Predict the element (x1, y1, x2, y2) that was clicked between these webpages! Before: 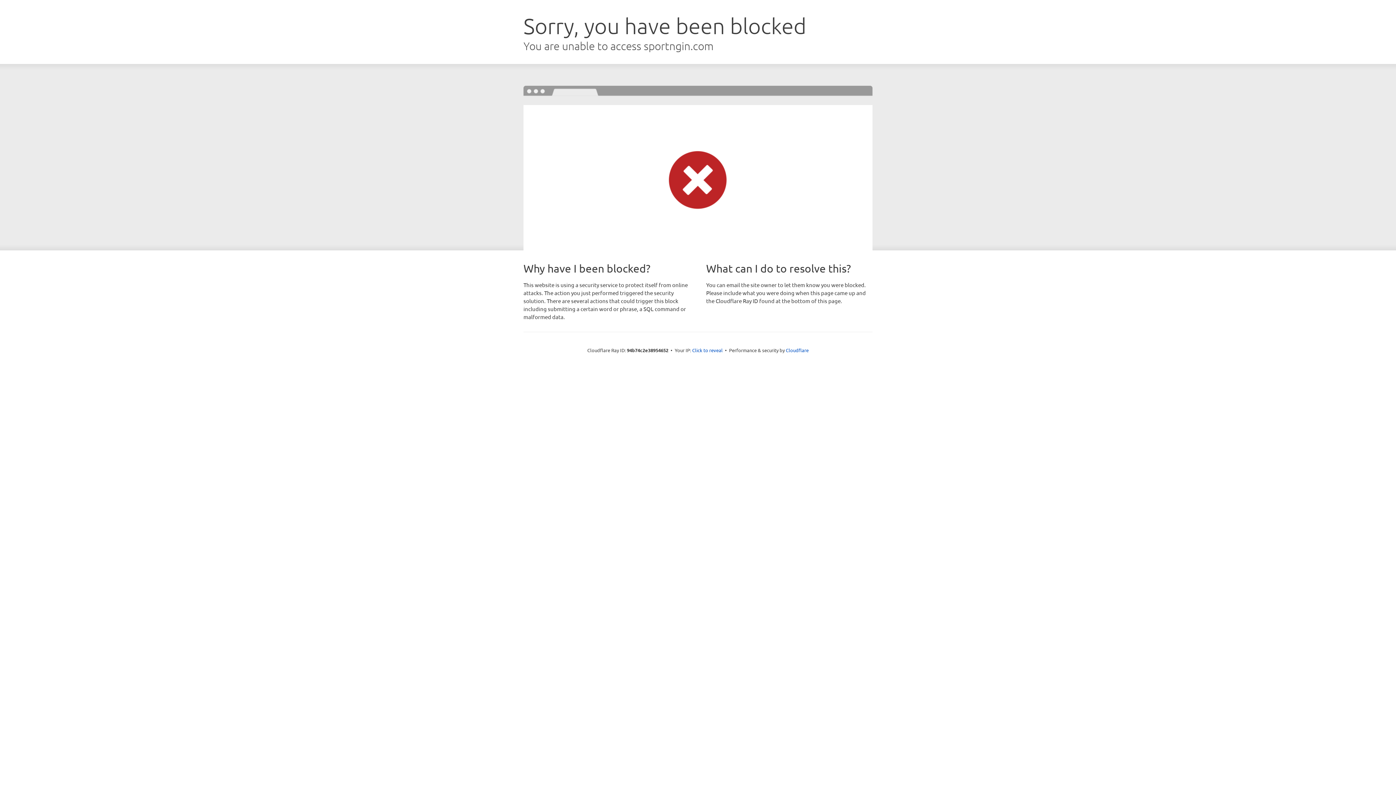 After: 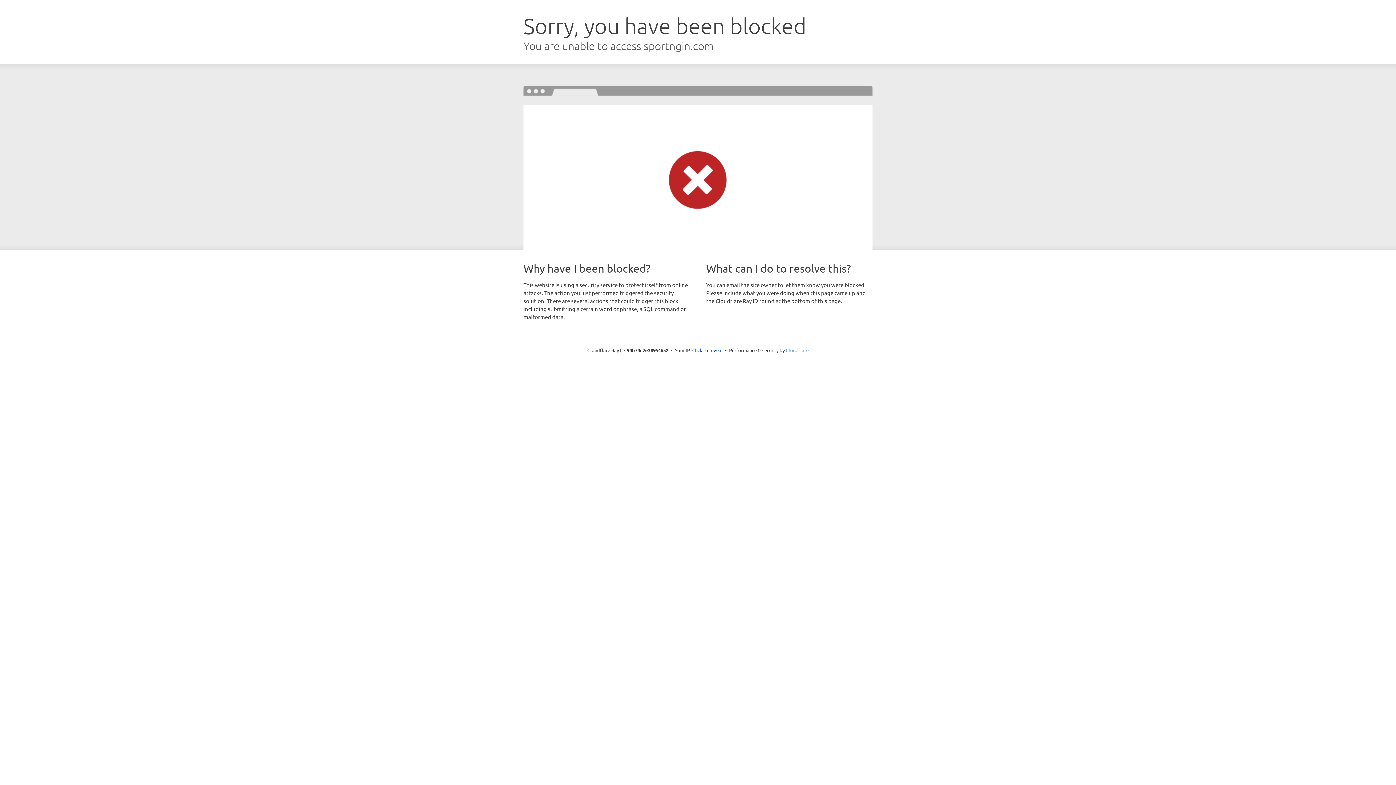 Action: bbox: (786, 347, 808, 353) label: Cloudflare